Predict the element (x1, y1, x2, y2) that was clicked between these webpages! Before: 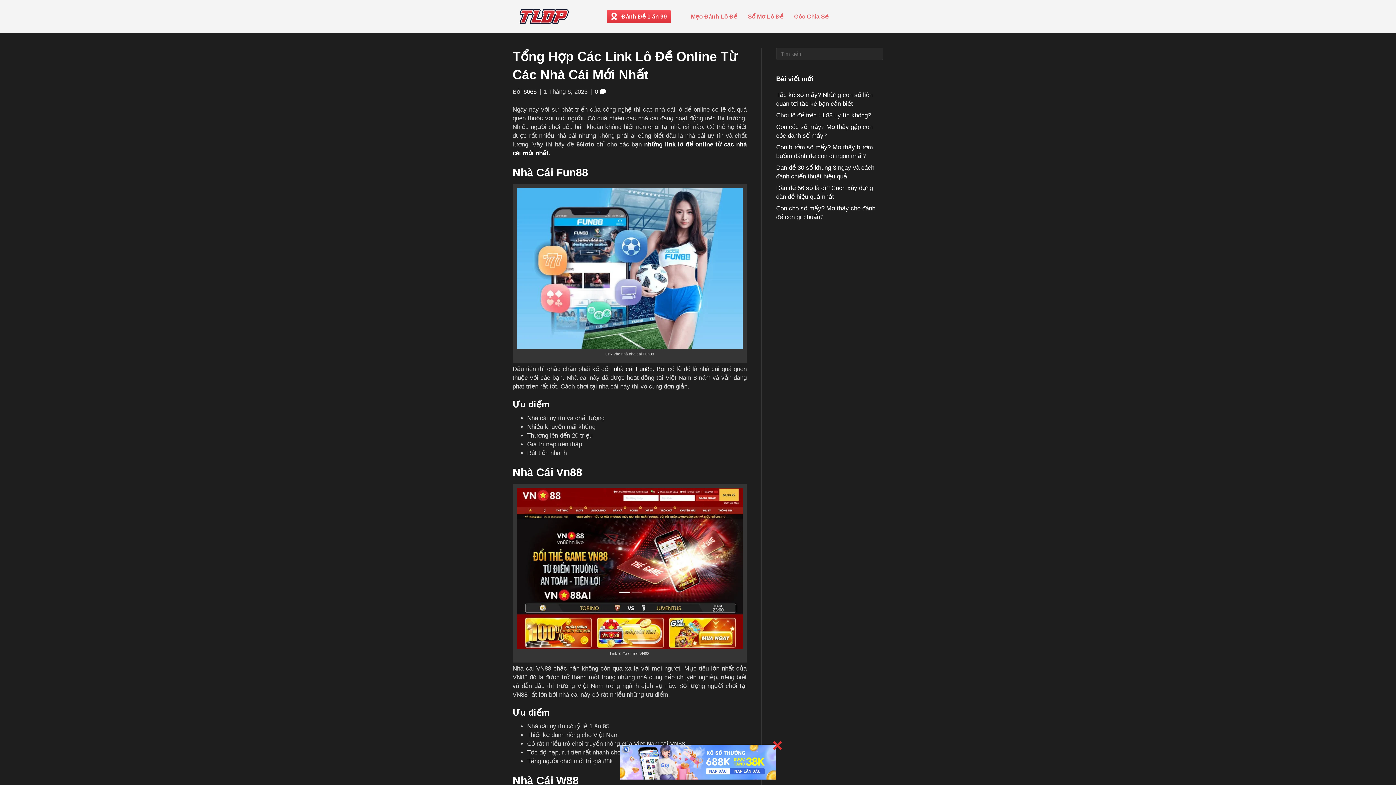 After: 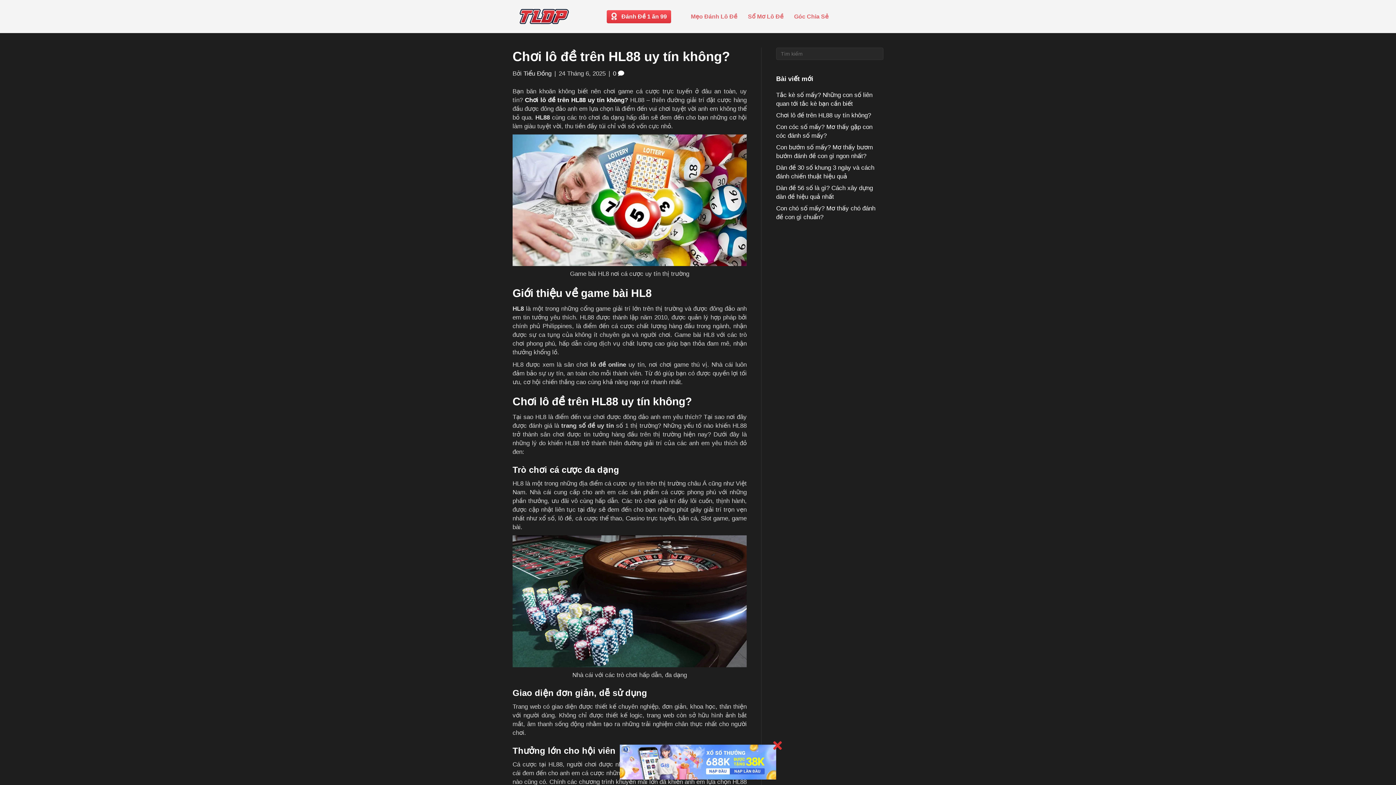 Action: bbox: (776, 112, 871, 118) label: Chơi lô đề trên HL88 uy tín không?